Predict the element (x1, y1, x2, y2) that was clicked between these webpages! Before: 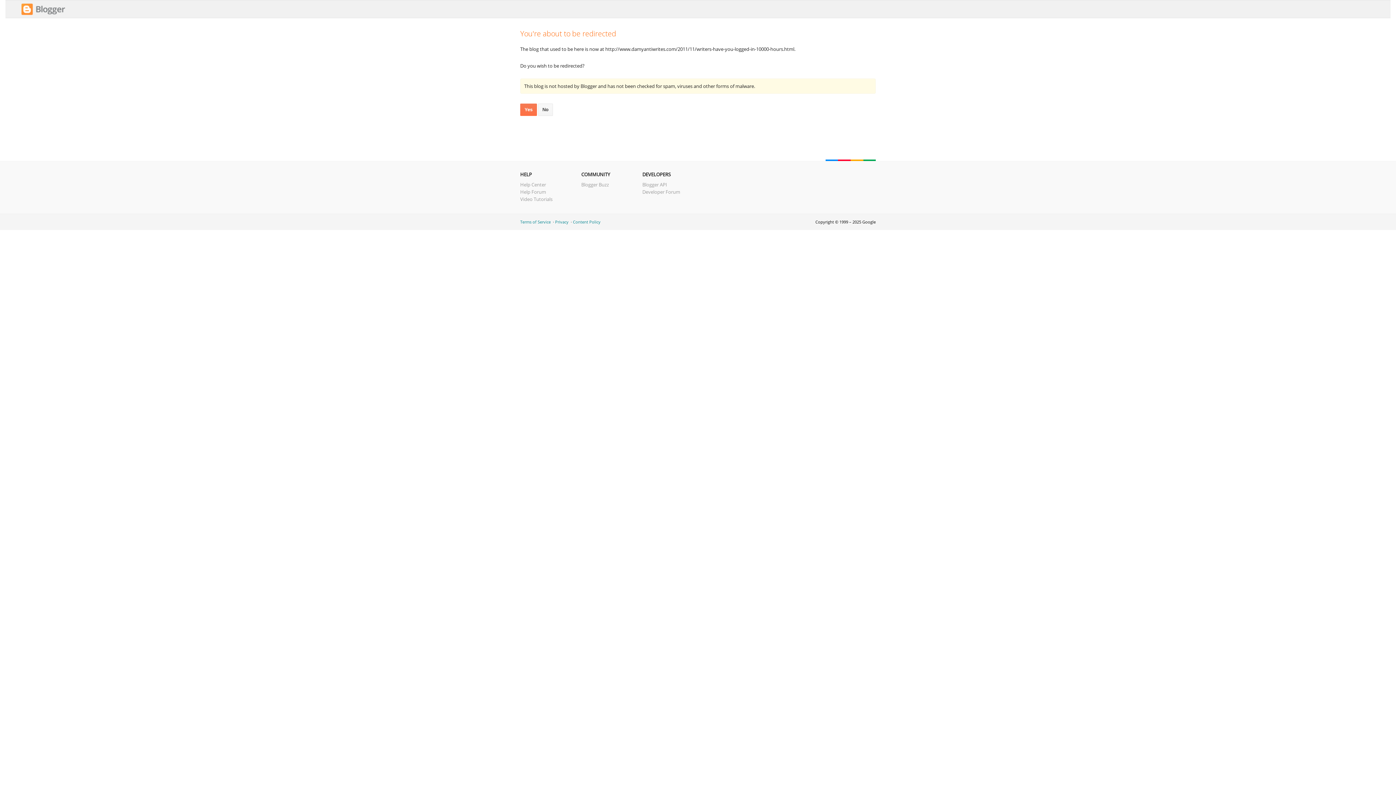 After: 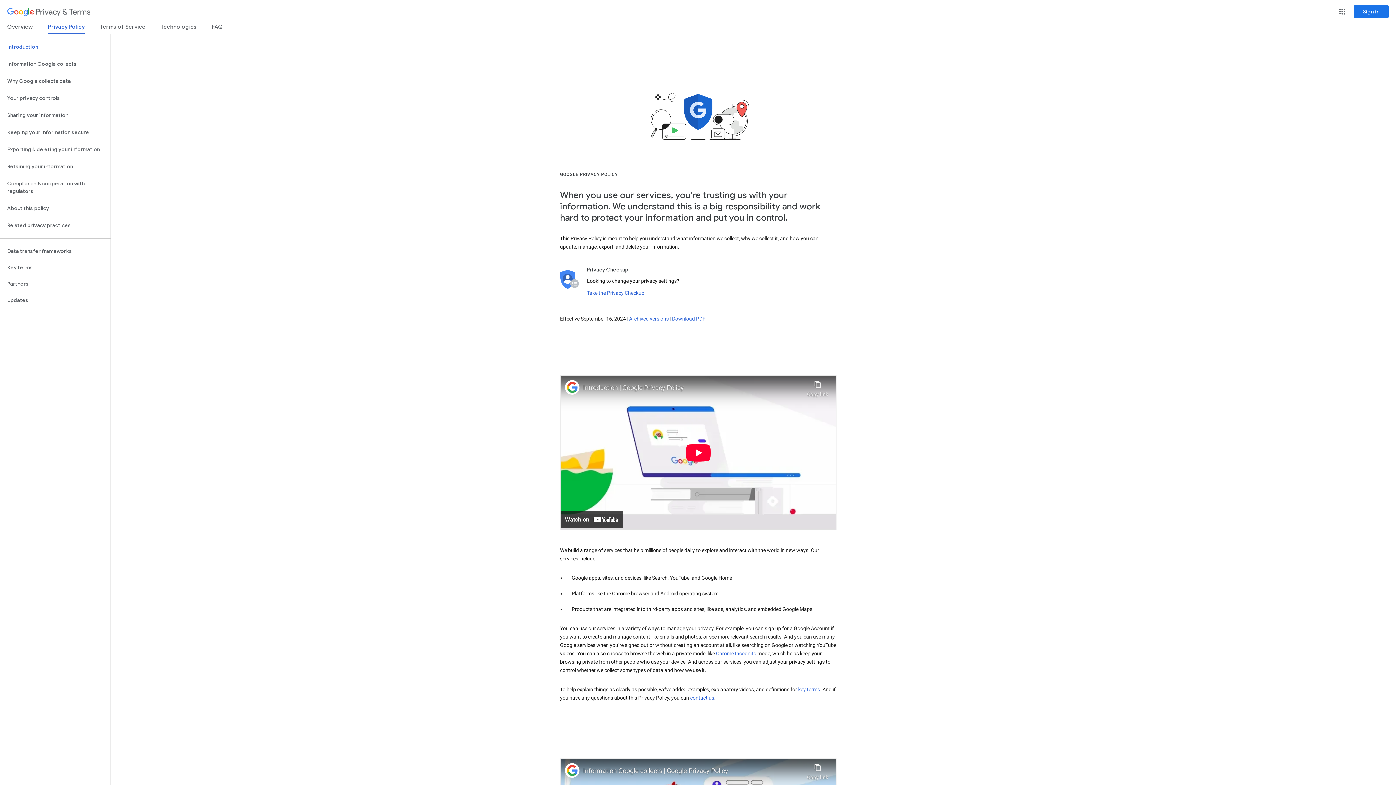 Action: label: Privacy bbox: (555, 219, 568, 224)